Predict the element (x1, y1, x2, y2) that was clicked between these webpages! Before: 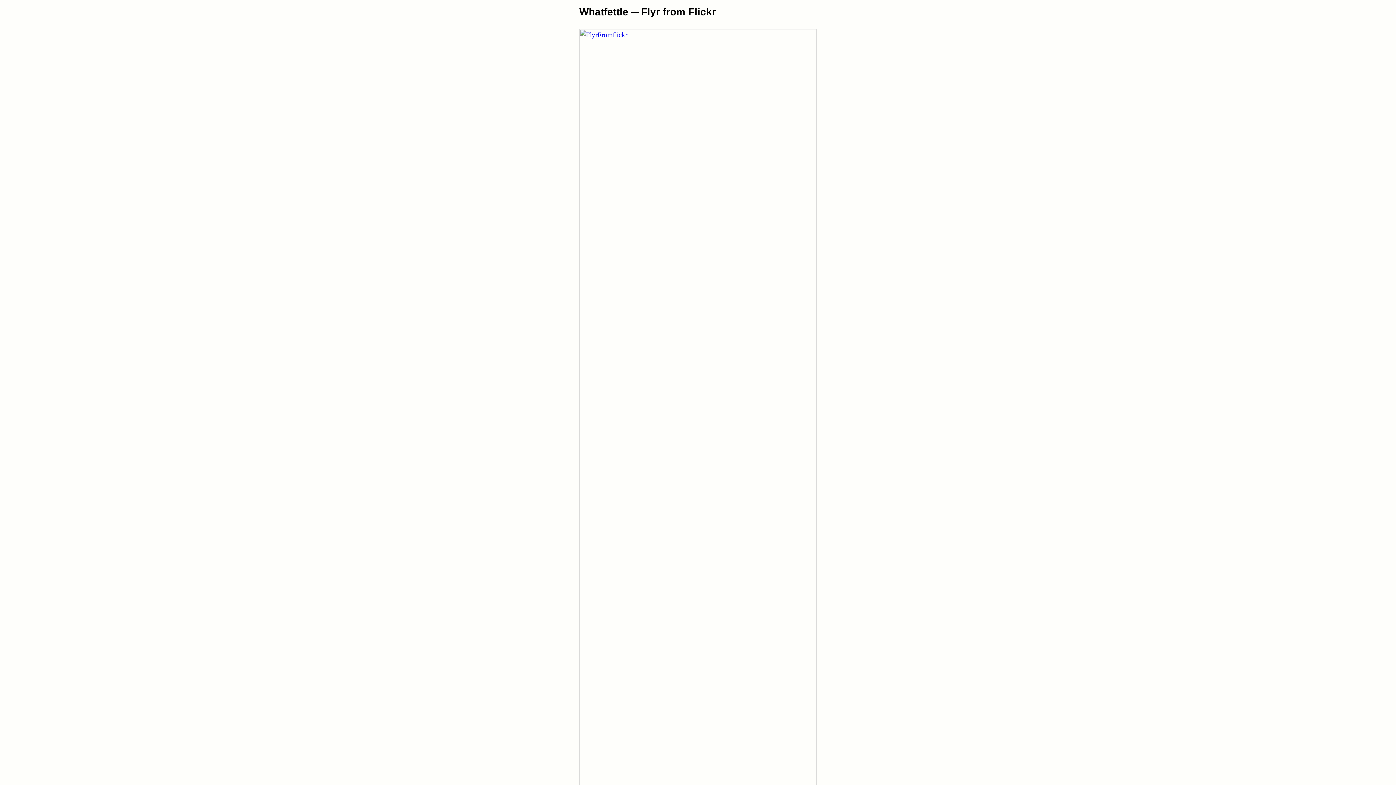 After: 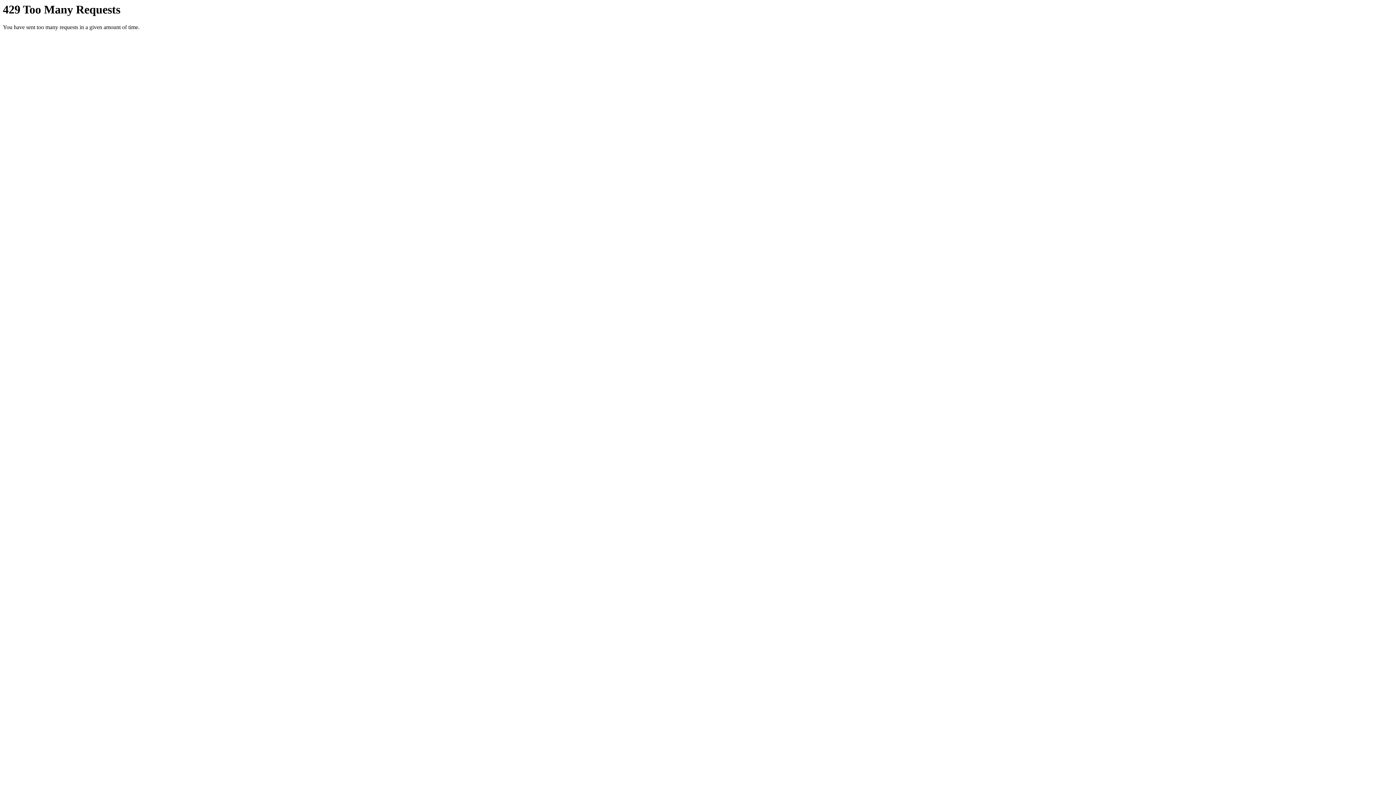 Action: bbox: (579, 29, 816, 800)